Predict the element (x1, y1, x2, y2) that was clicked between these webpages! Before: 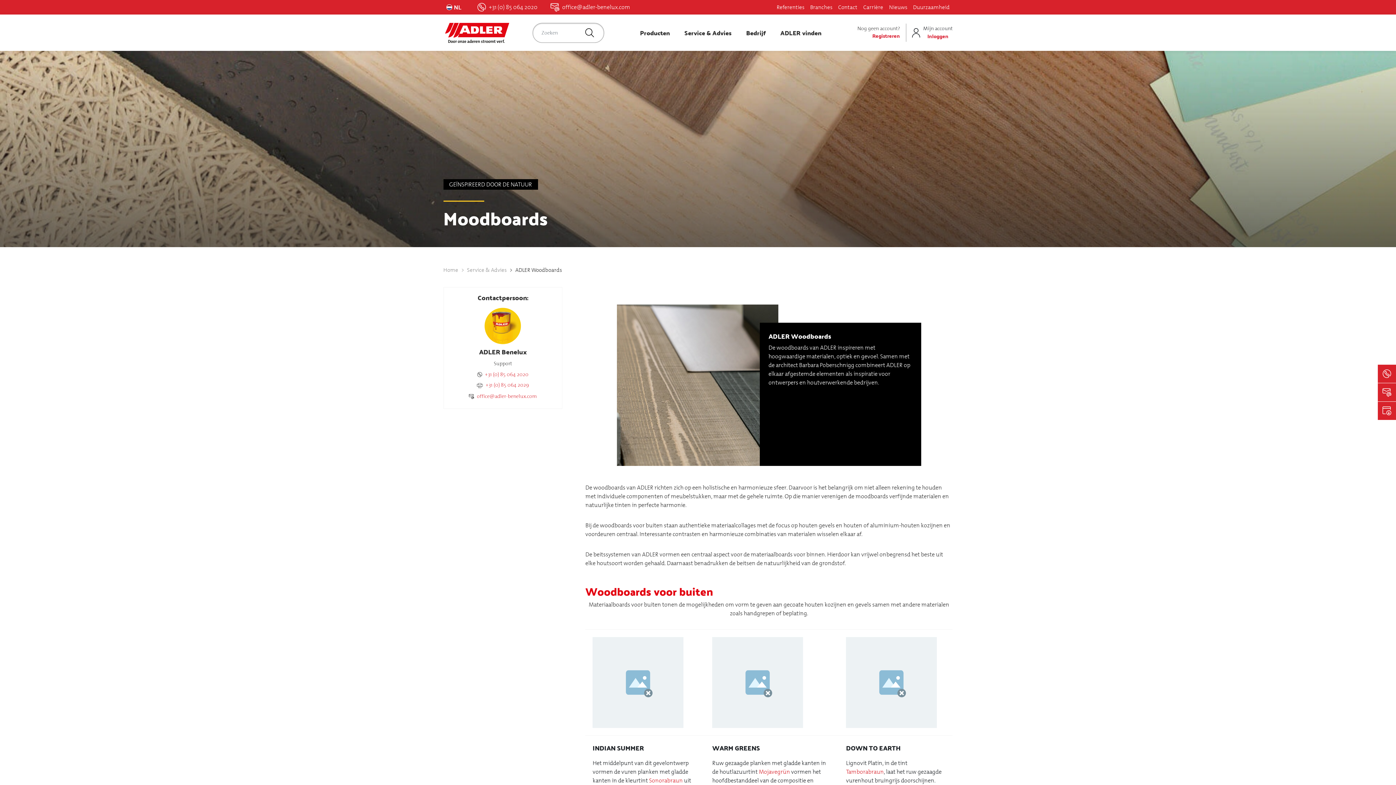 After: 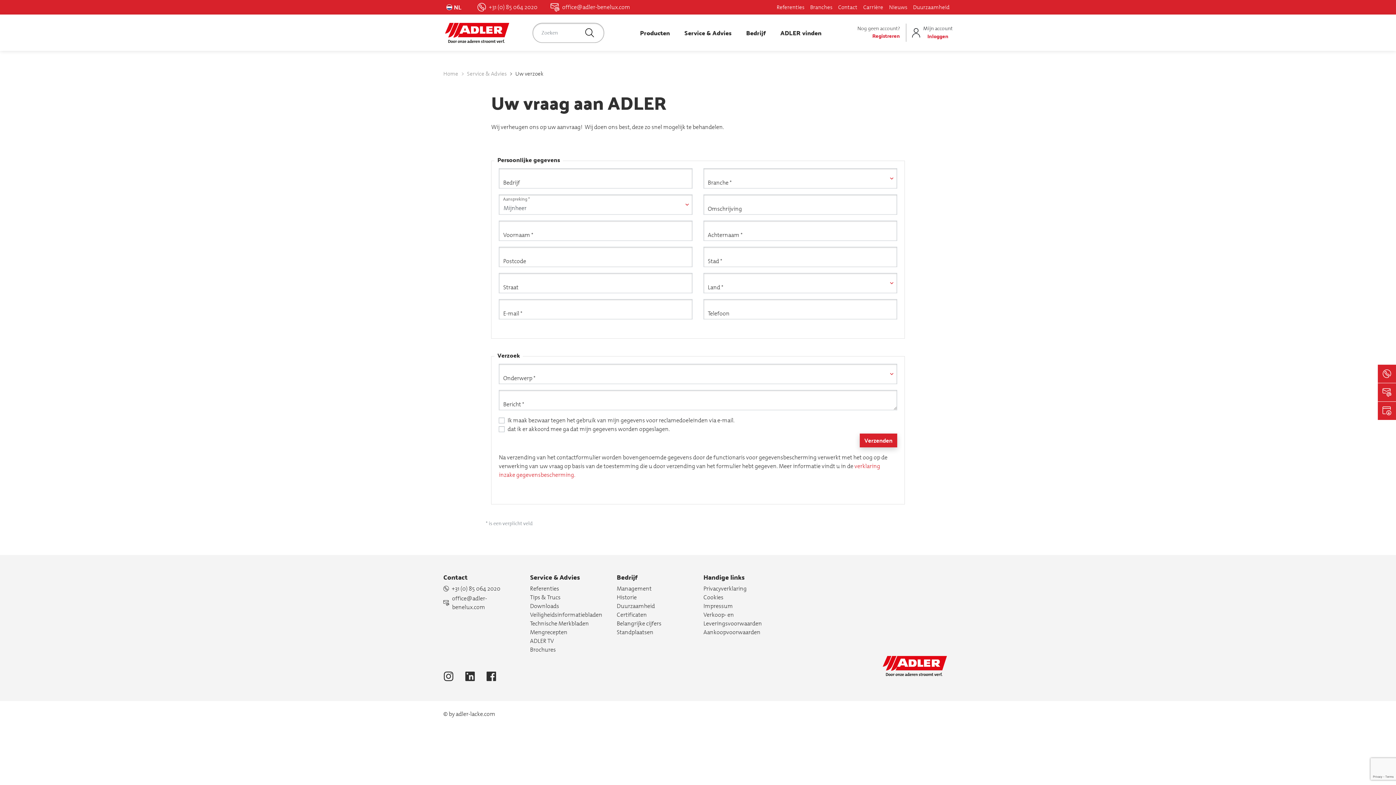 Action: bbox: (1378, 364, 1396, 383)